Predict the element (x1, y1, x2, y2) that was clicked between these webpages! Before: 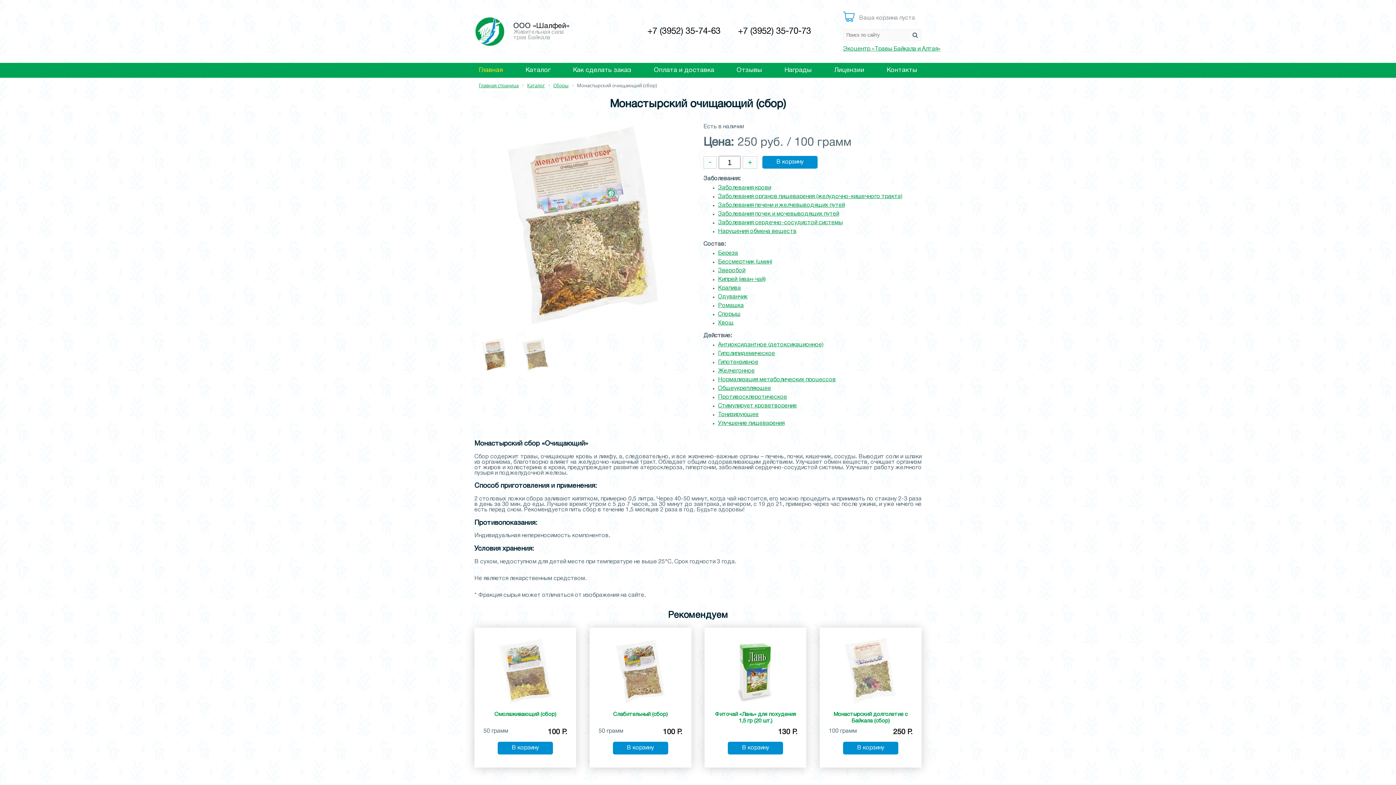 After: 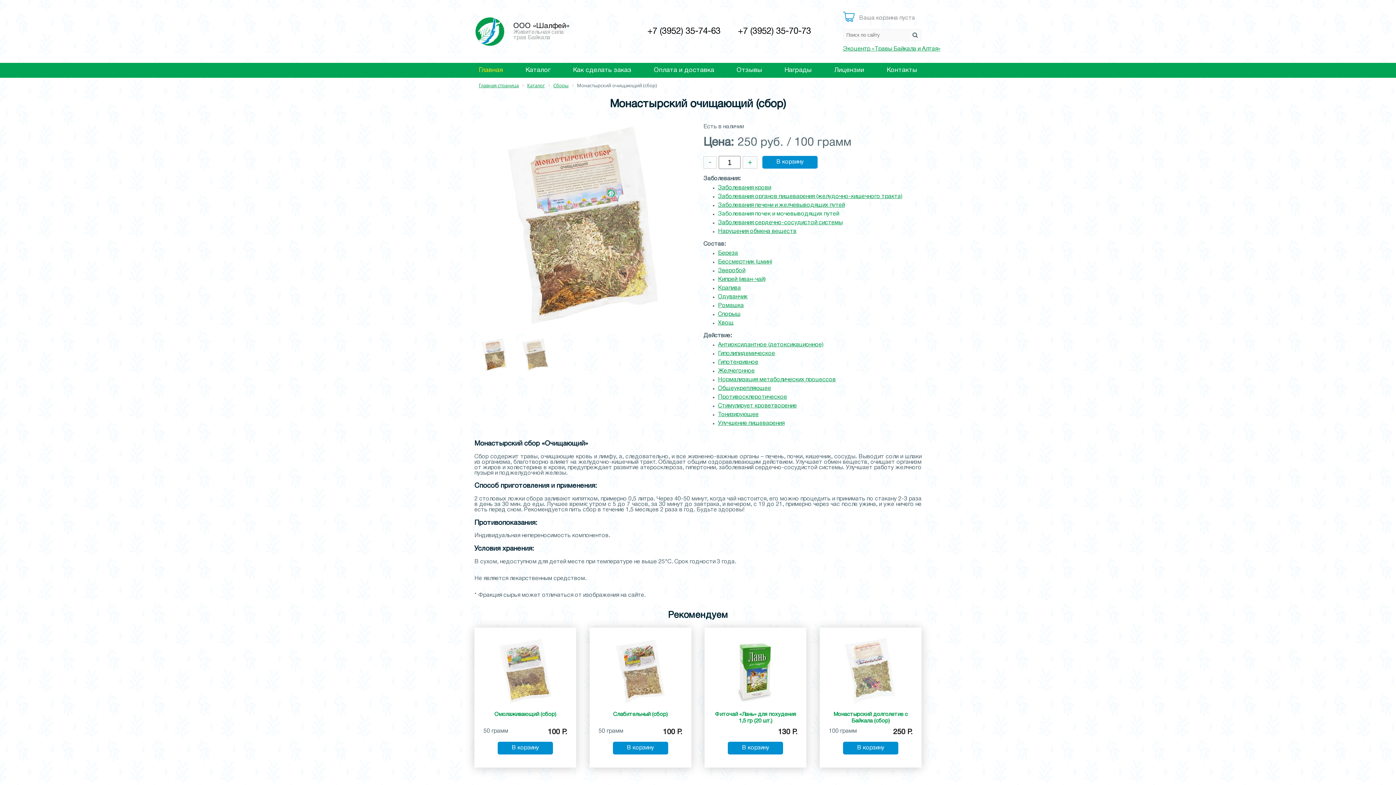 Action: label: Заболевания почек и мочевыводящих путей bbox: (718, 211, 839, 216)